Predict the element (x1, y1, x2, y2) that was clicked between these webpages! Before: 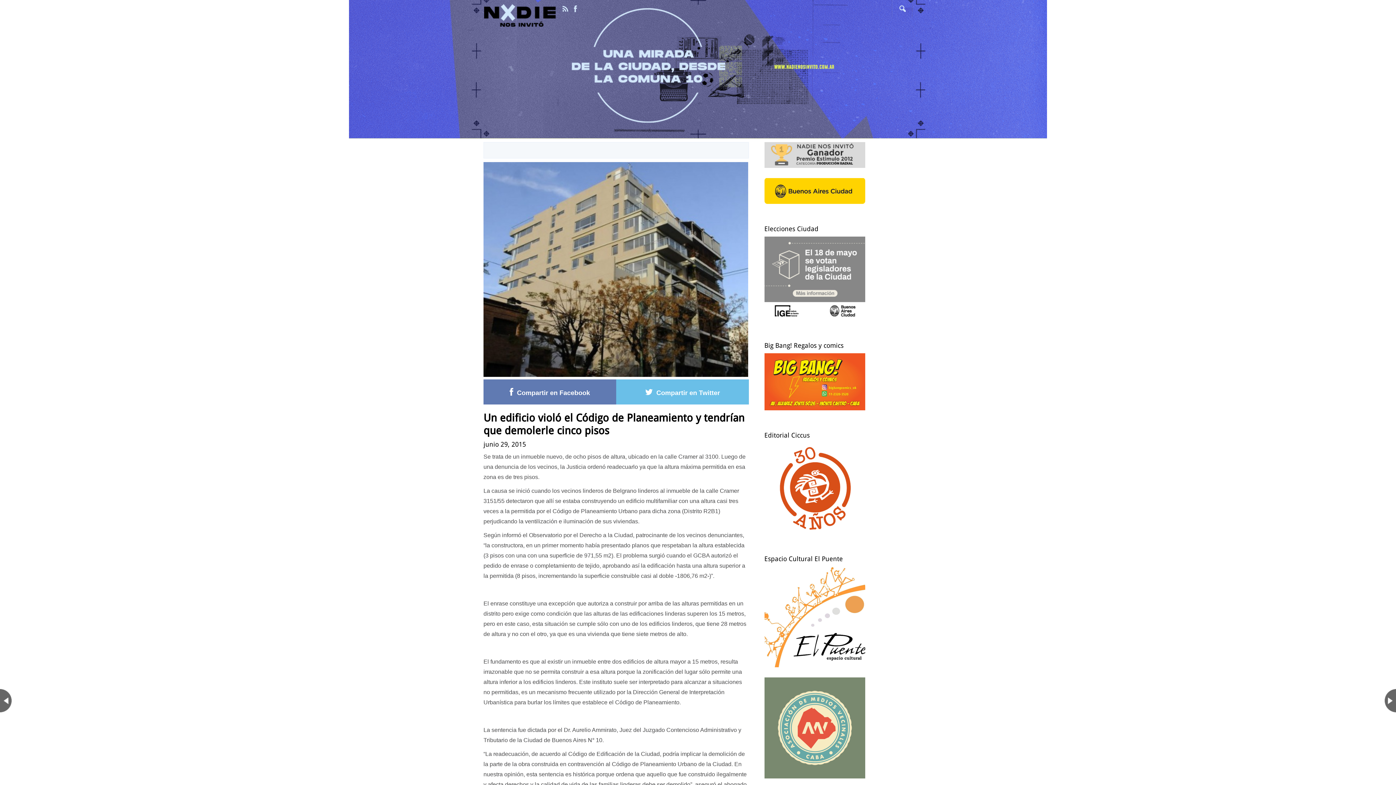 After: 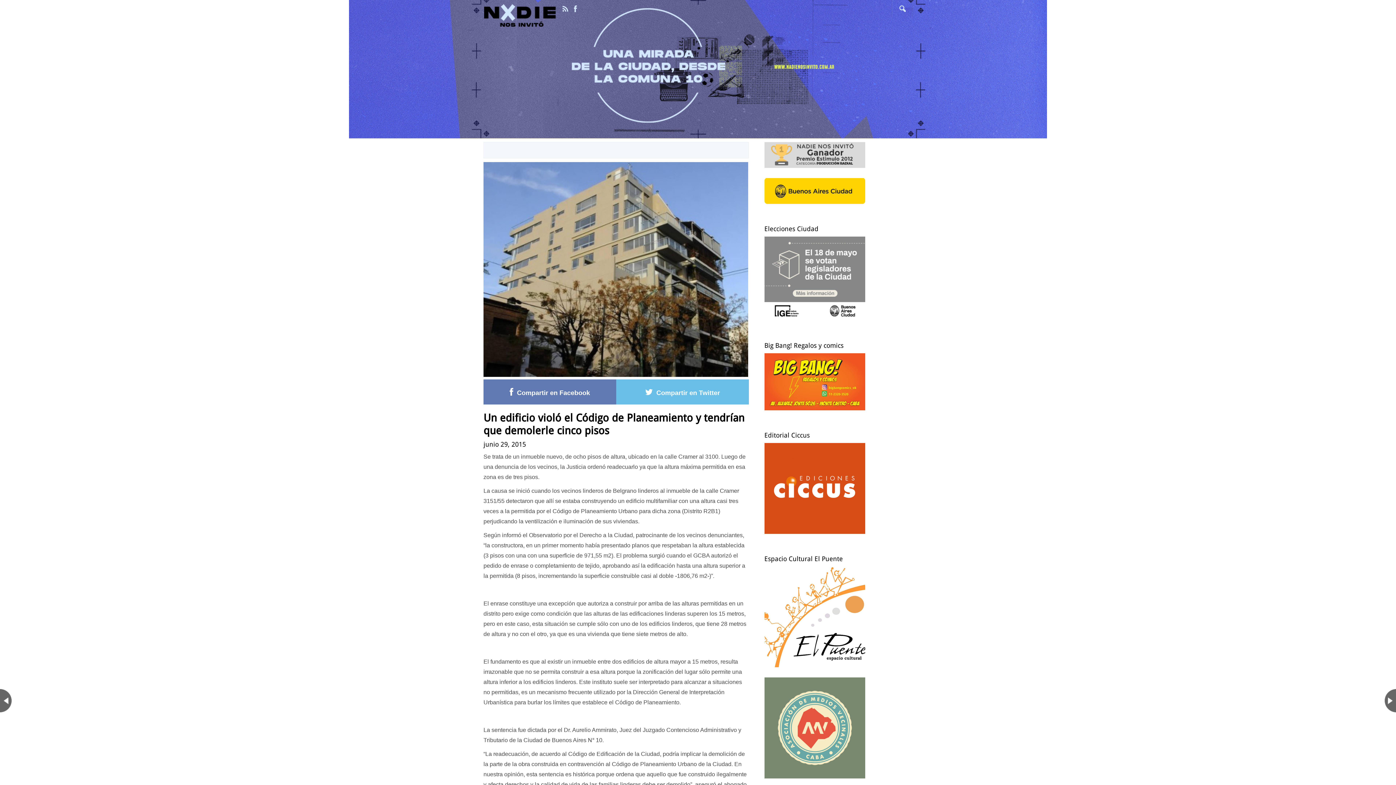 Action: bbox: (764, 528, 865, 535)